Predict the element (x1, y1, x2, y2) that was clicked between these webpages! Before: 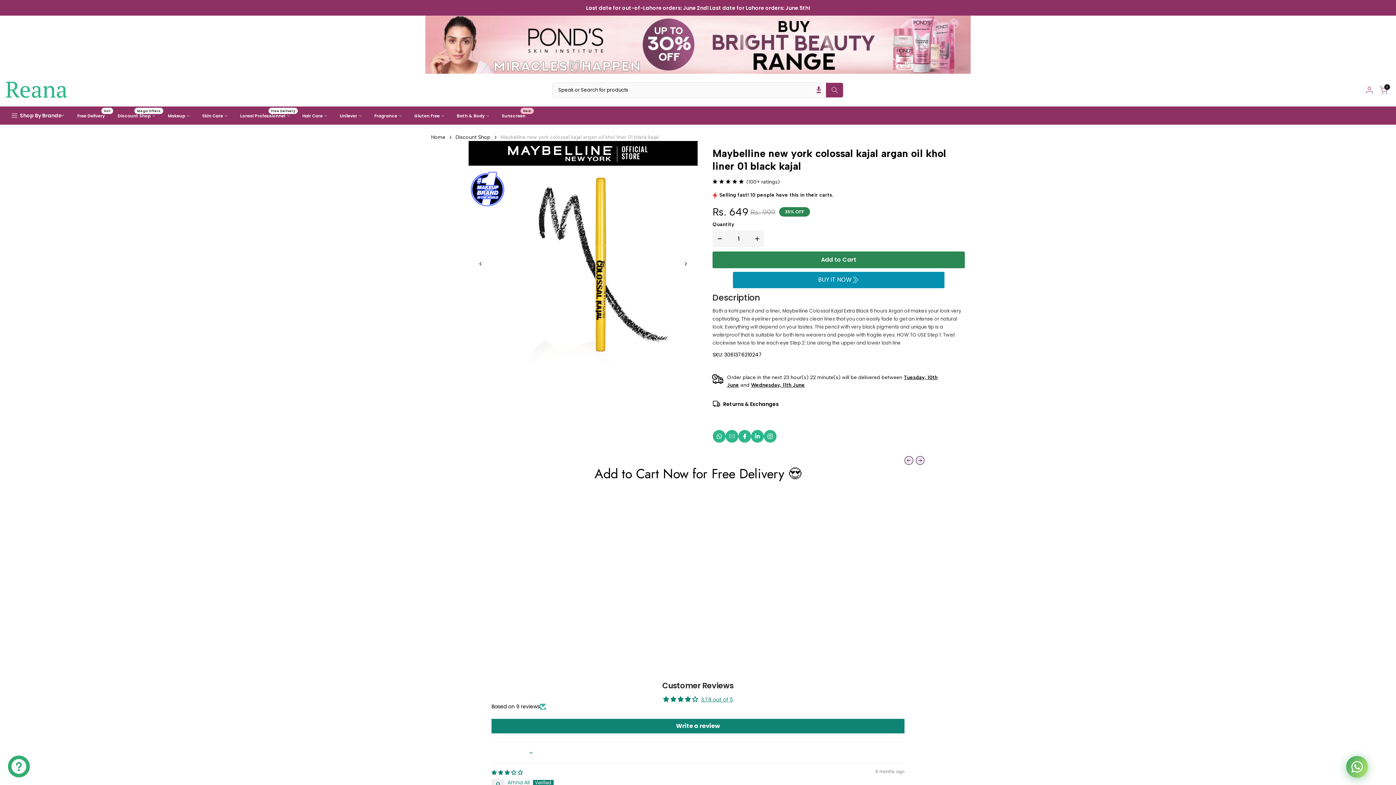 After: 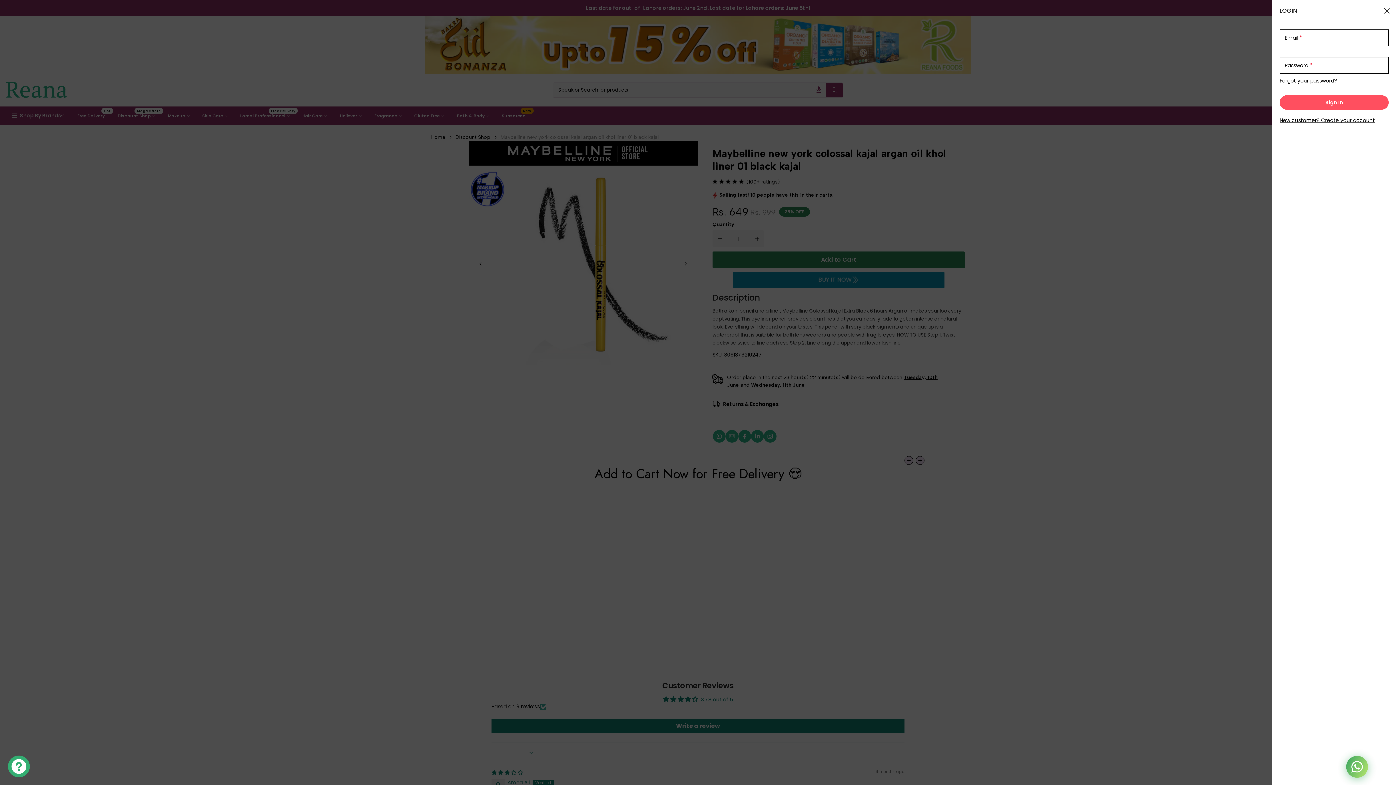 Action: bbox: (1365, 85, 1374, 94)